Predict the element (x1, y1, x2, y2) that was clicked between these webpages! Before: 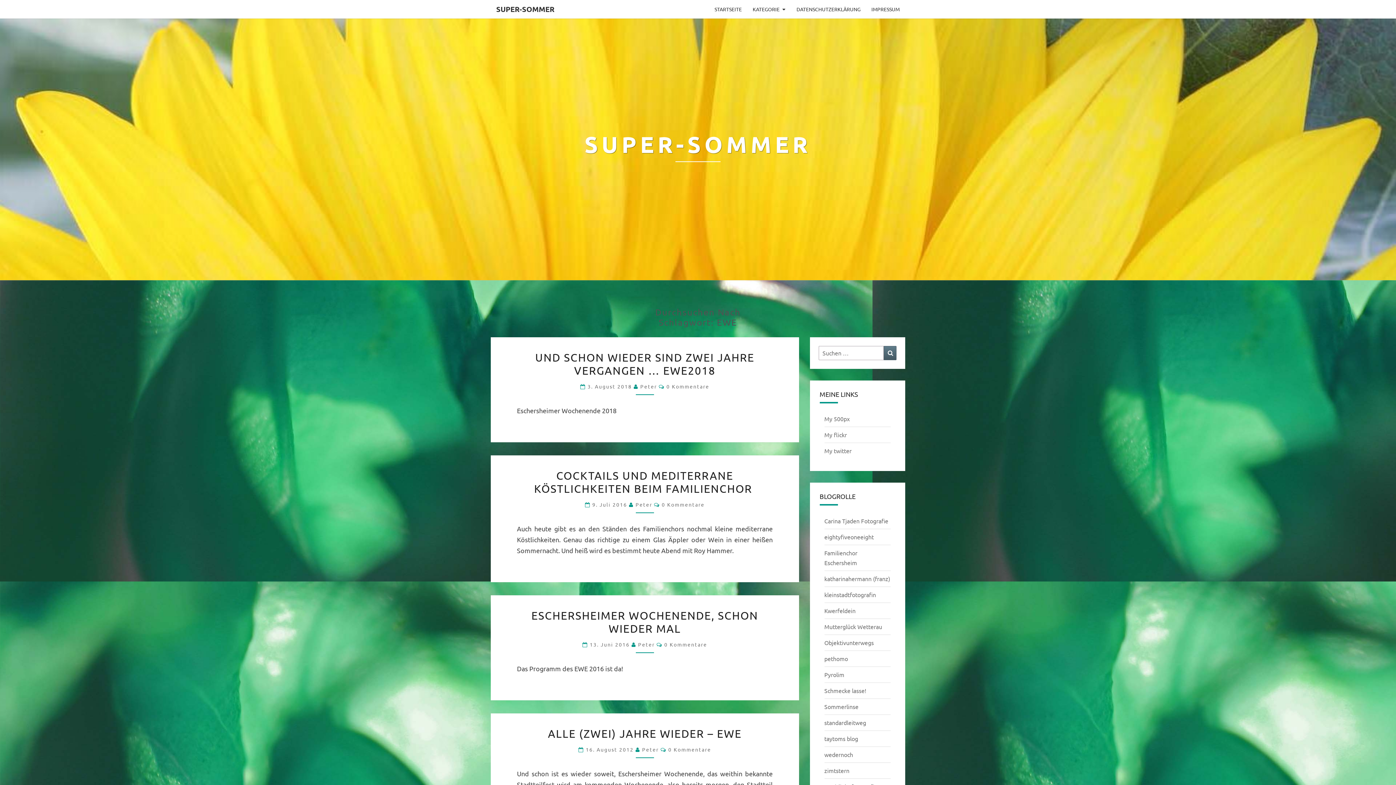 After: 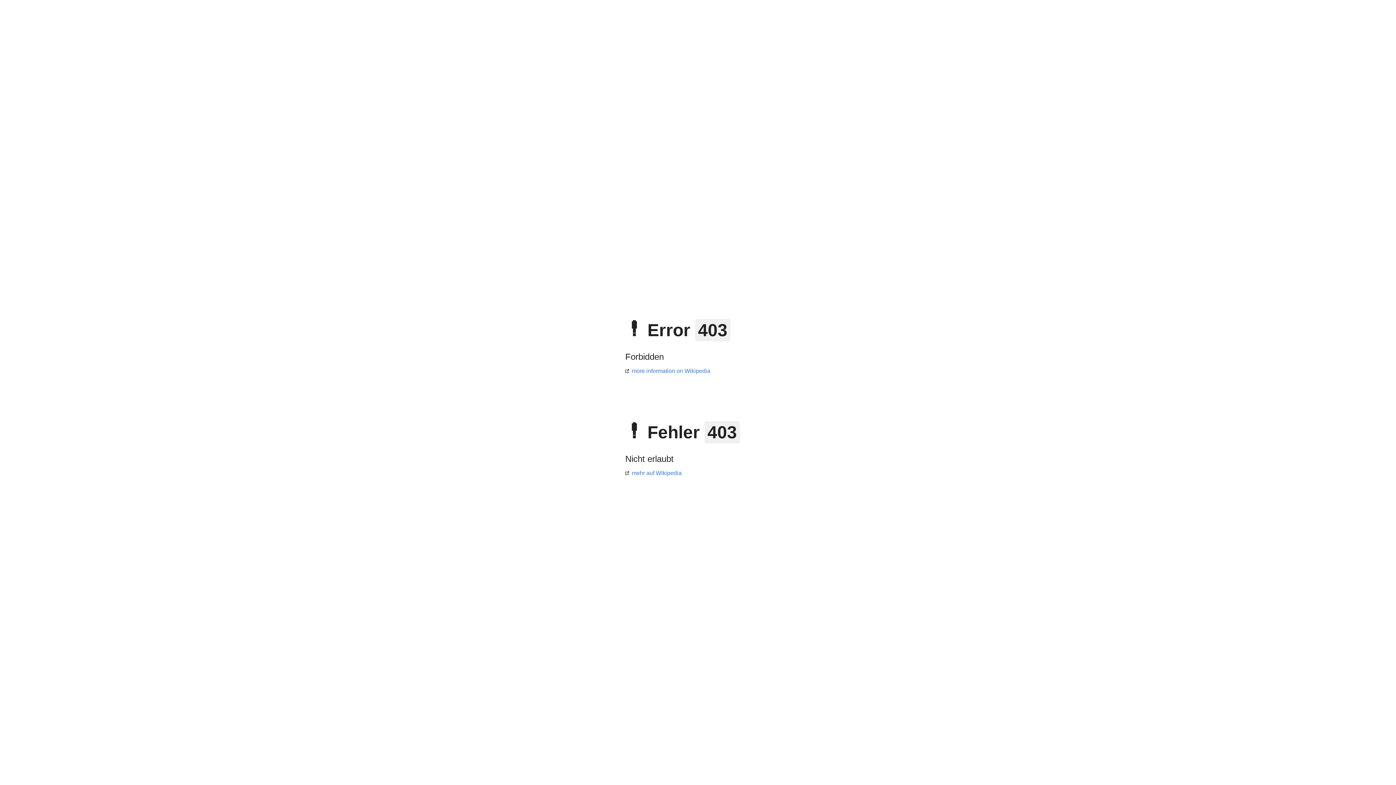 Action: bbox: (824, 639, 874, 646) label: Objektivunterwegs